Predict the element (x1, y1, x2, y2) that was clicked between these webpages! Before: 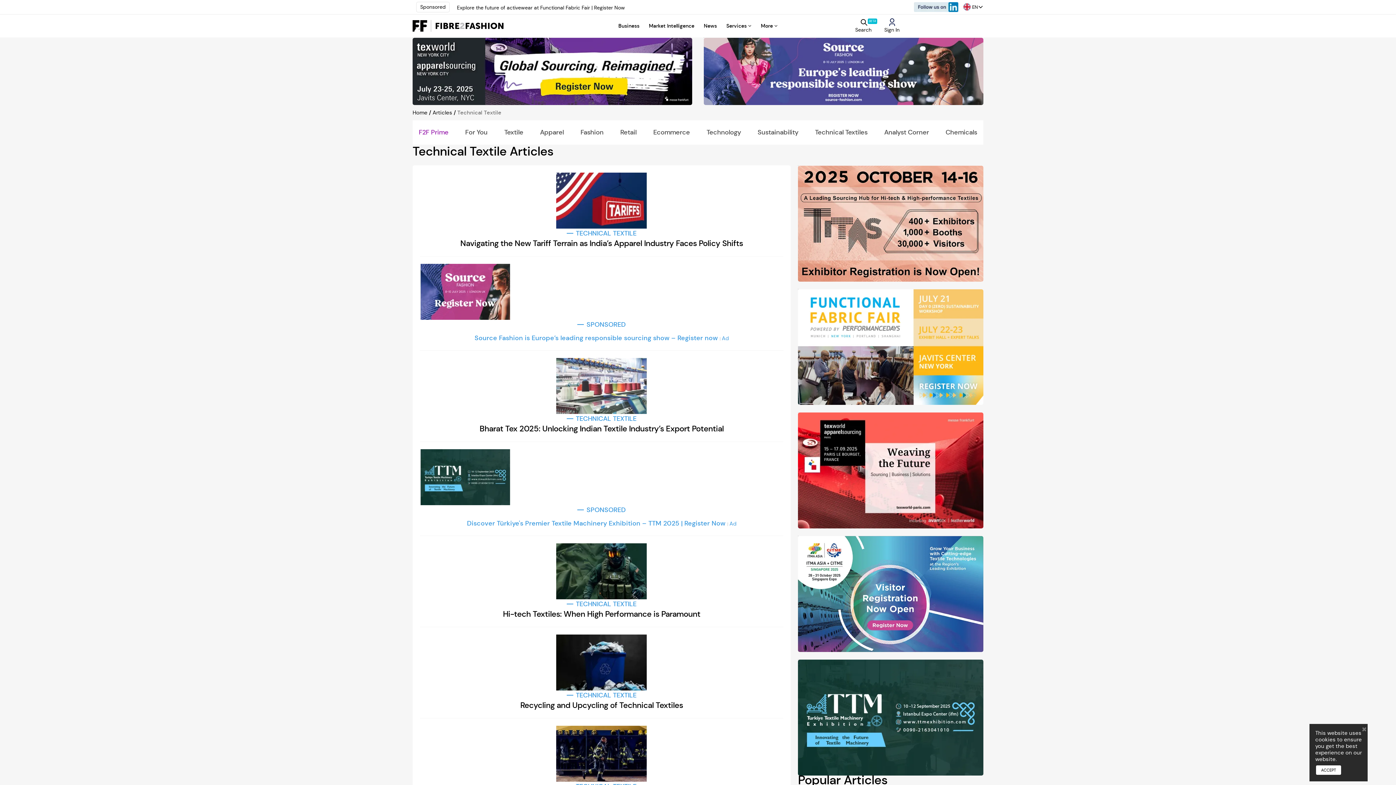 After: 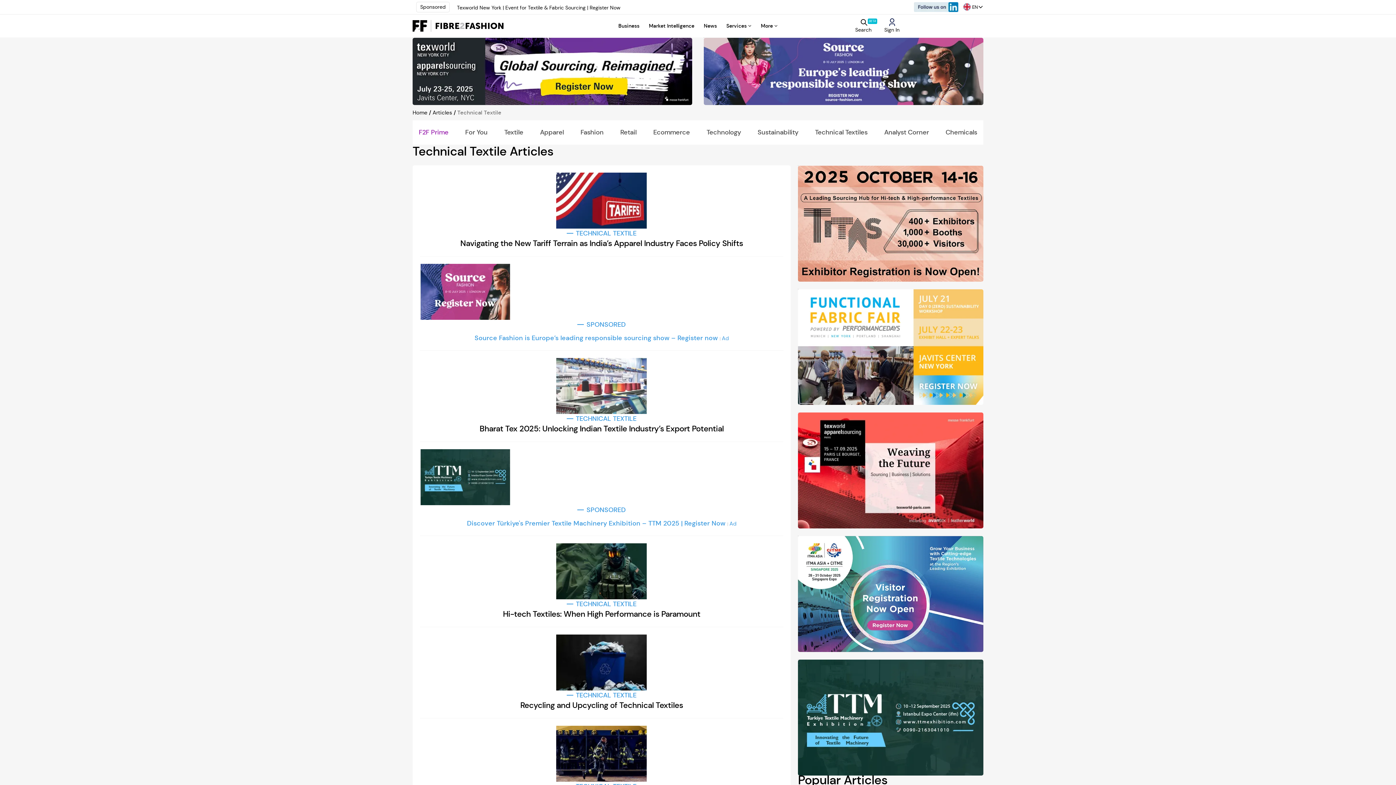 Action: label: ACCEPT bbox: (1315, 765, 1342, 776)